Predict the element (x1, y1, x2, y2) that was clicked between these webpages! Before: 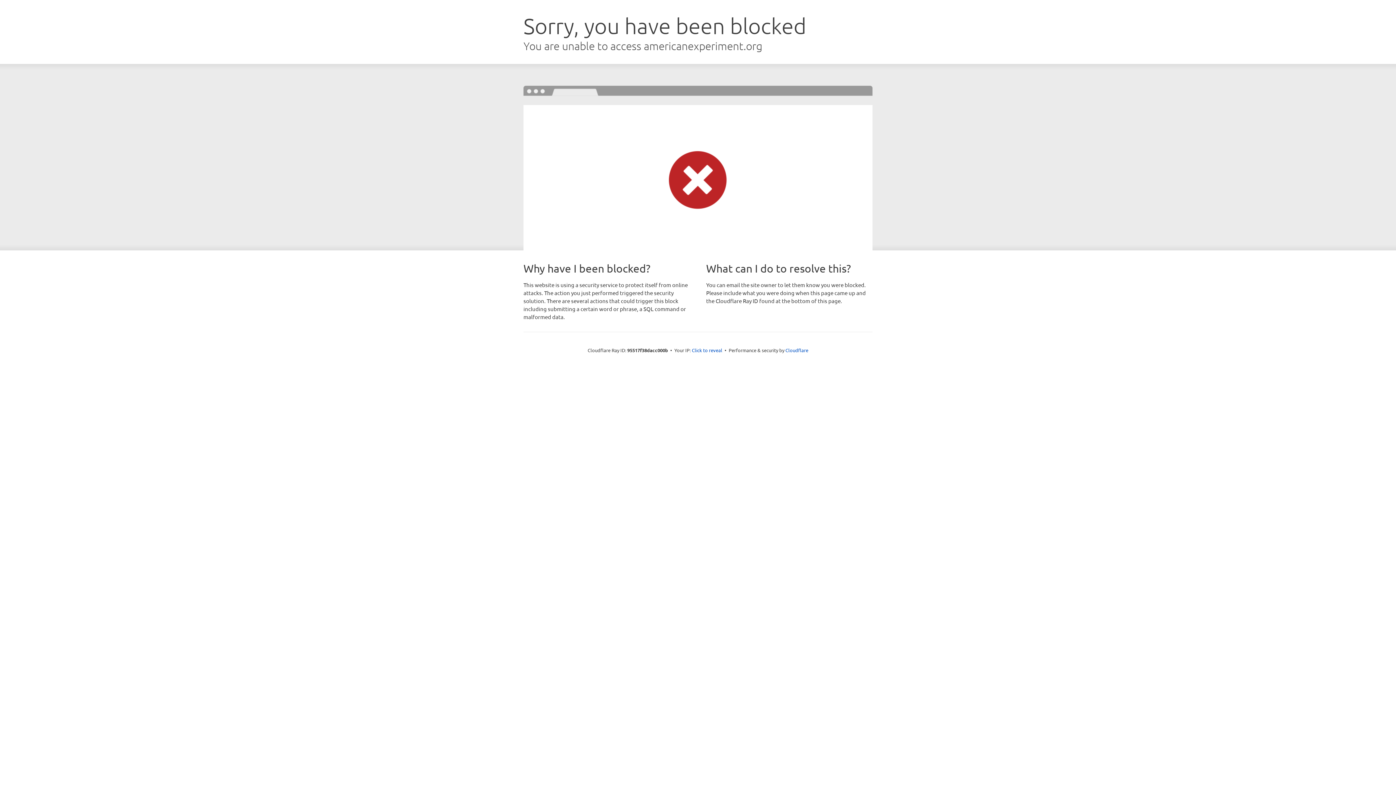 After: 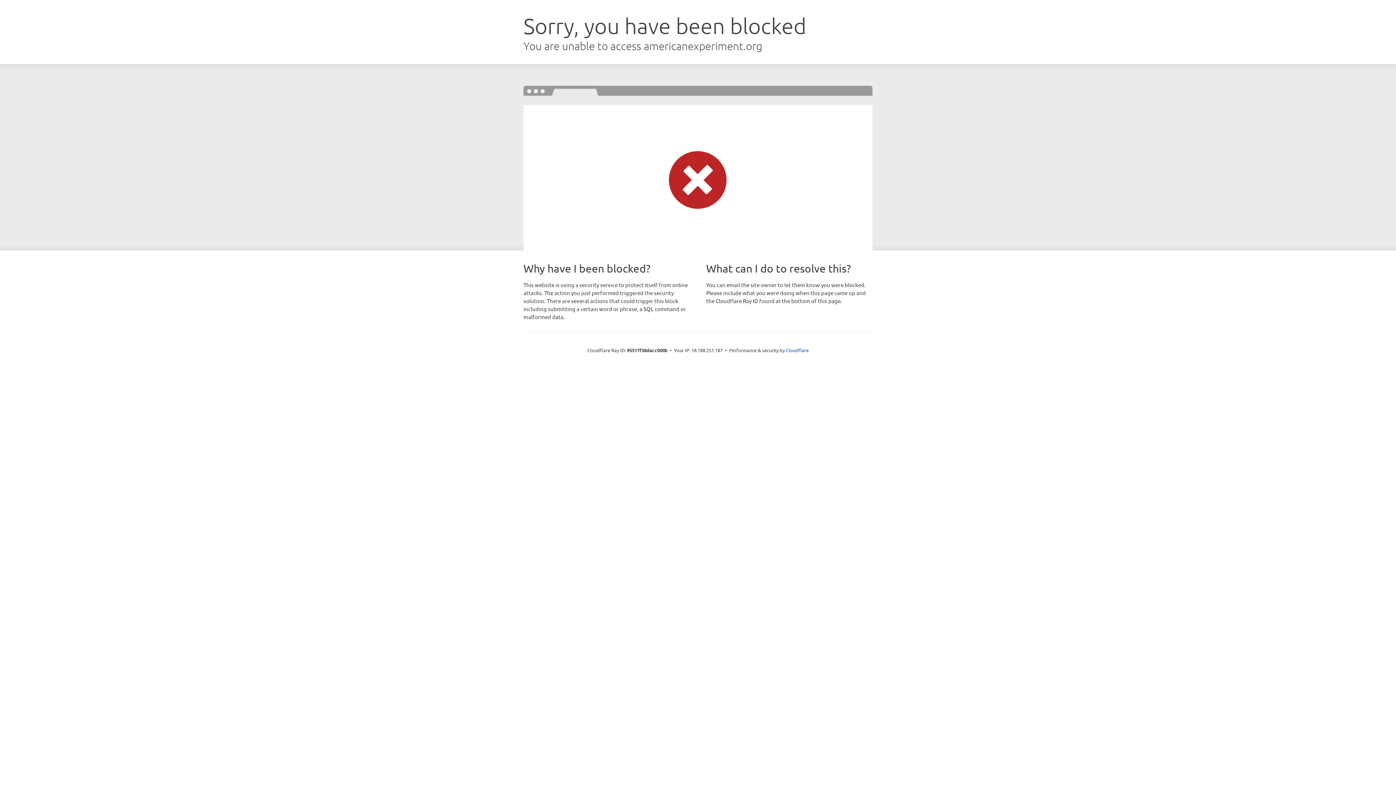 Action: bbox: (692, 346, 722, 353) label: Click to reveal